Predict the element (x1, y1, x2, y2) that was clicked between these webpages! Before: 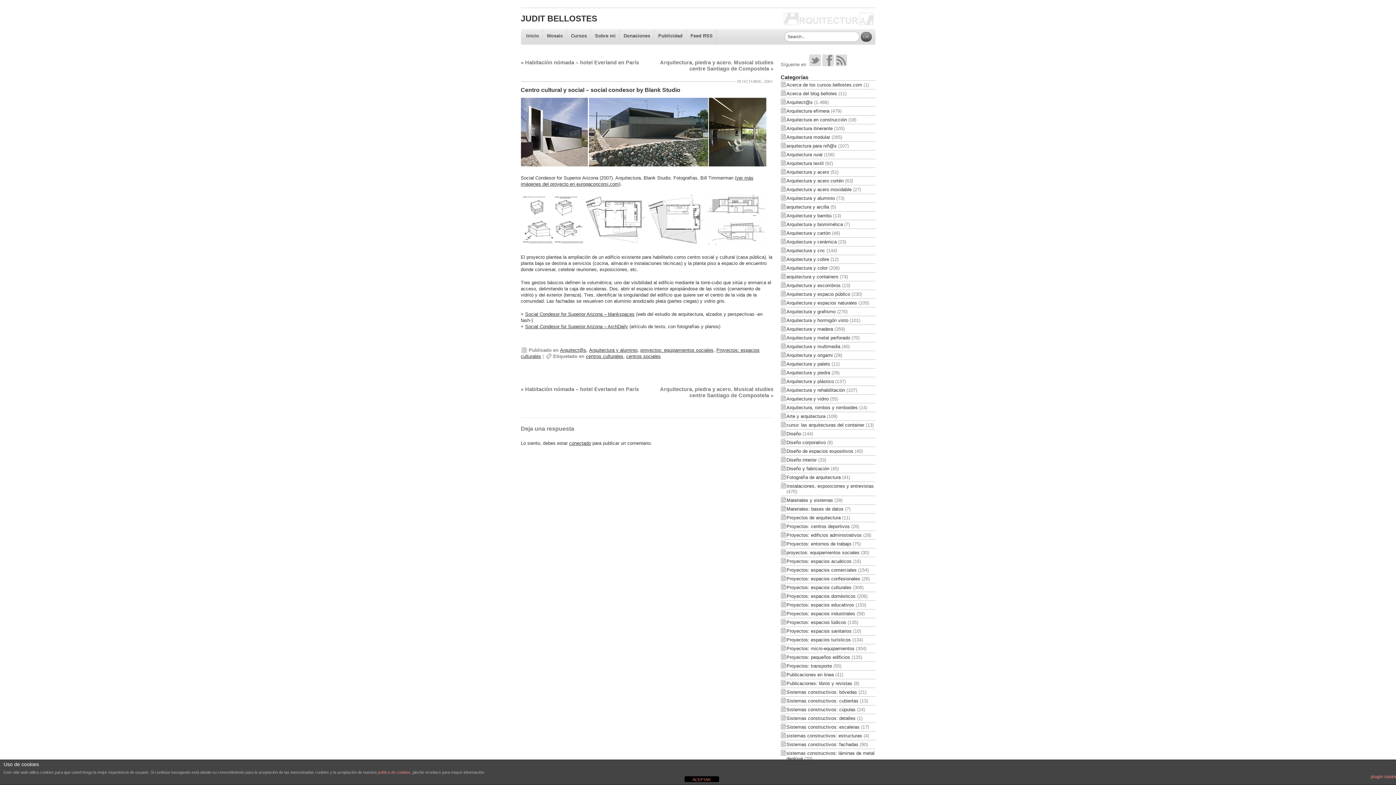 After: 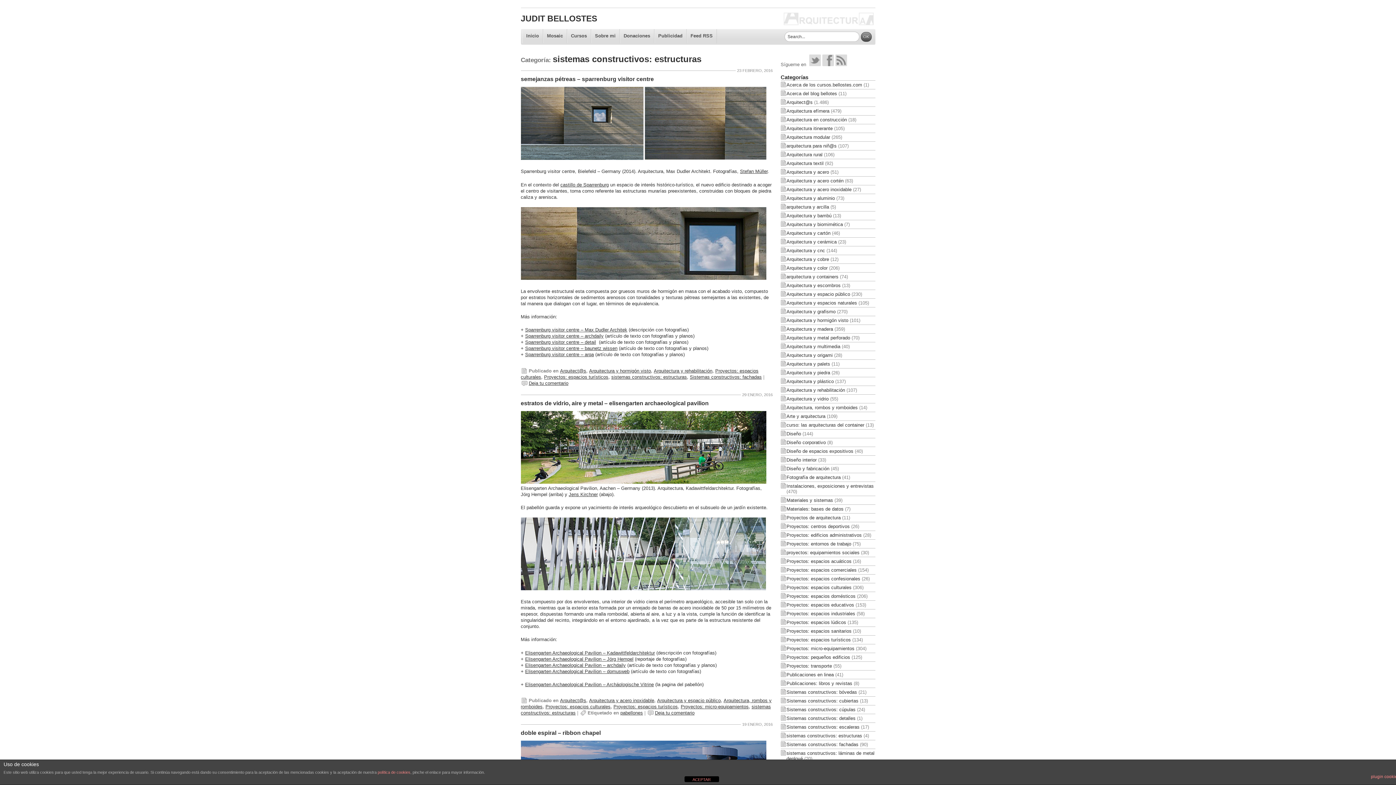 Action: label: sistemas constructivos: estructuras bbox: (786, 733, 862, 738)